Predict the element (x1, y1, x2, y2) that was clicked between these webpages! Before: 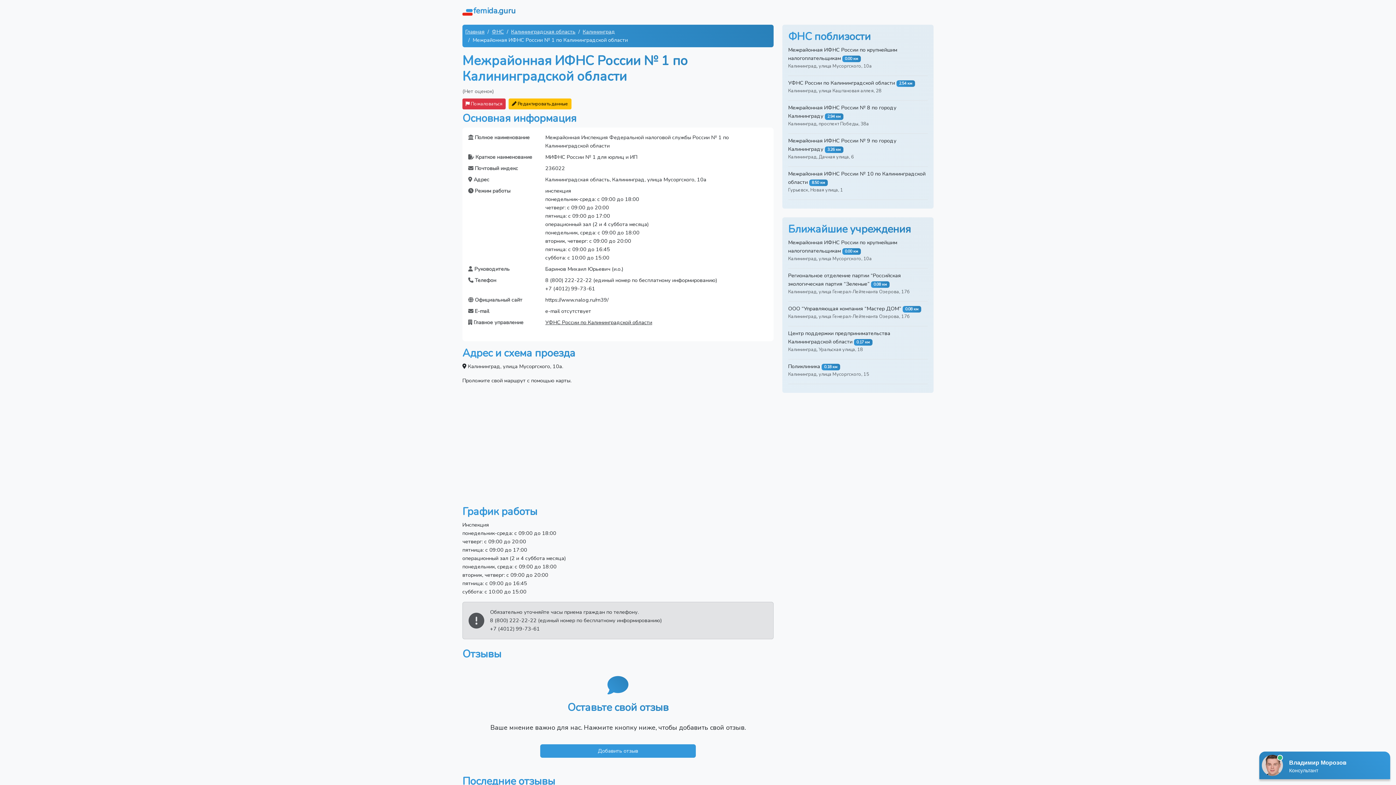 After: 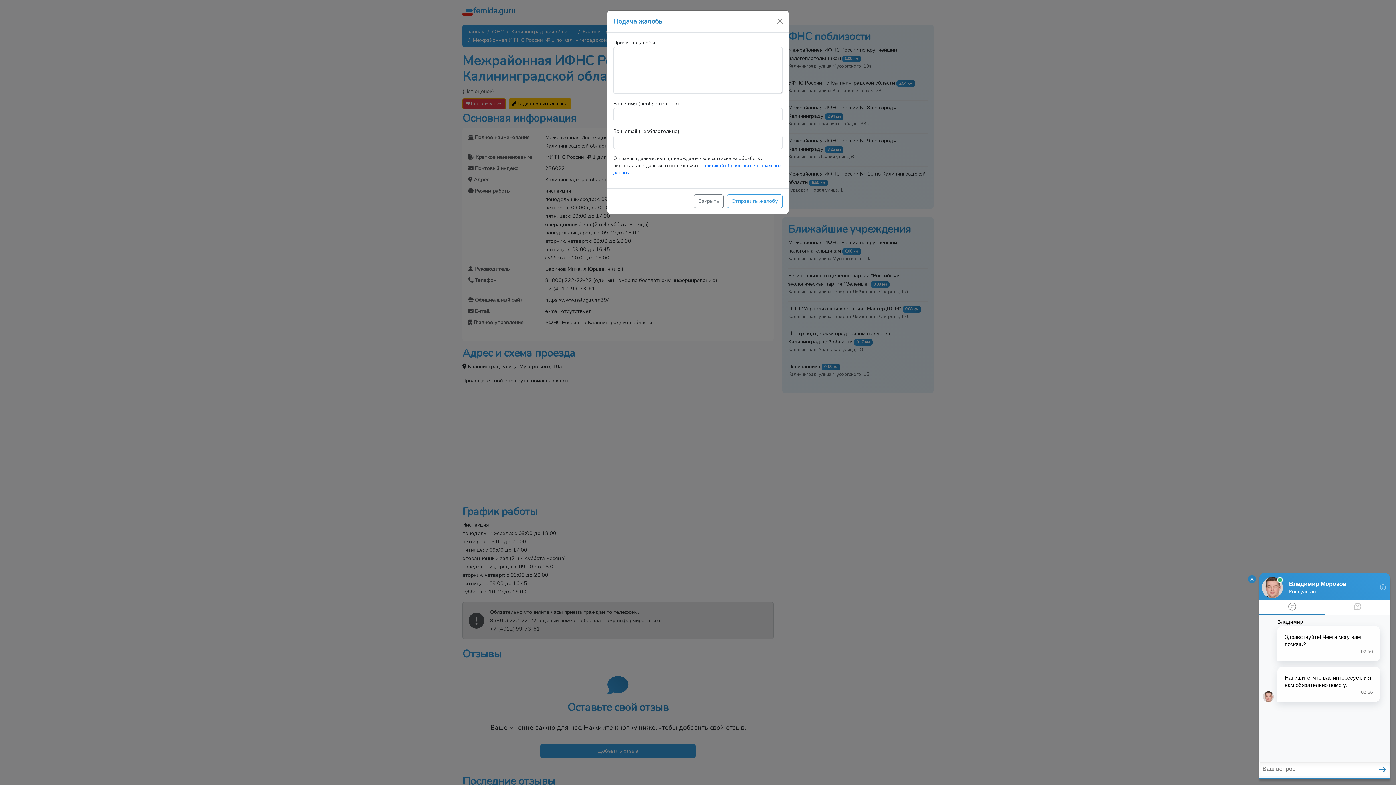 Action: bbox: (462, 98, 505, 109) label:  Пожаловаться